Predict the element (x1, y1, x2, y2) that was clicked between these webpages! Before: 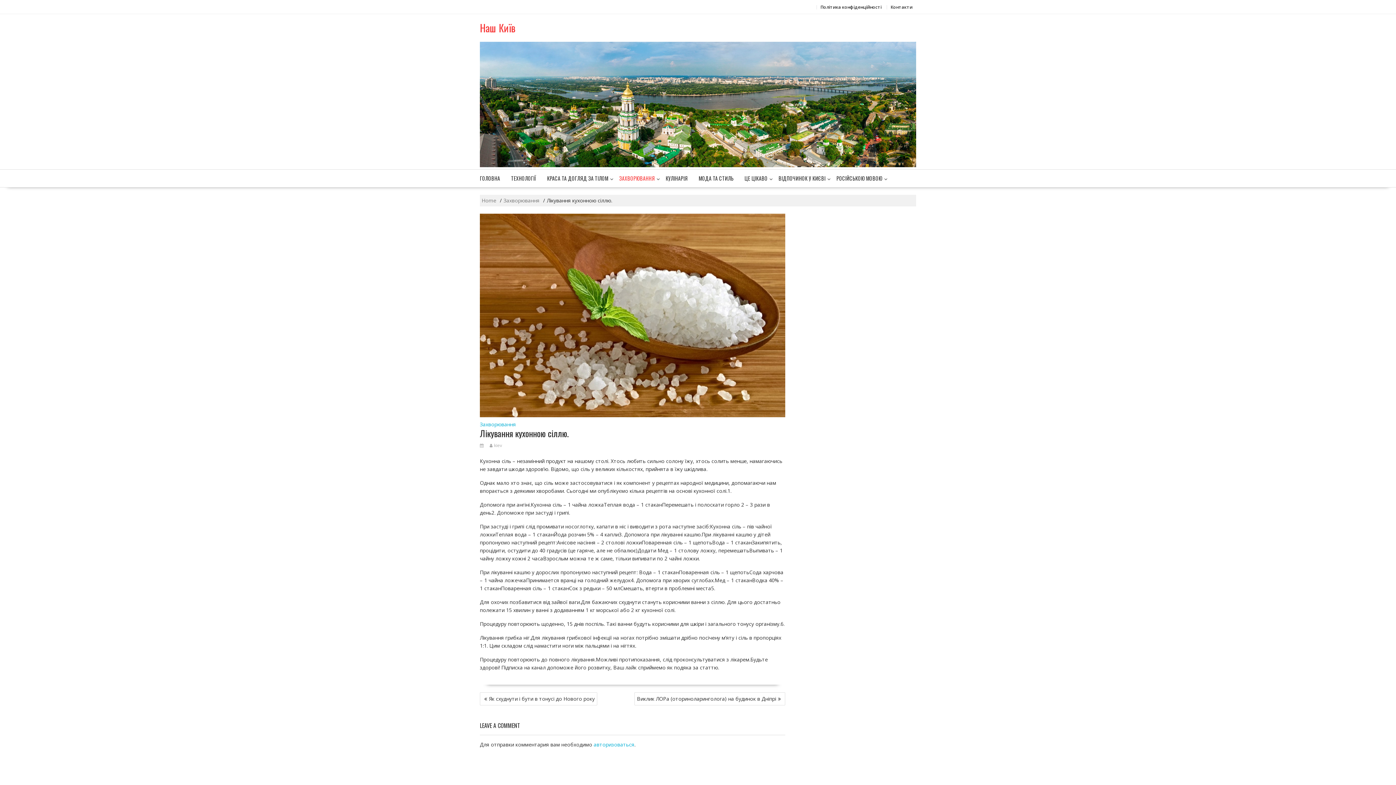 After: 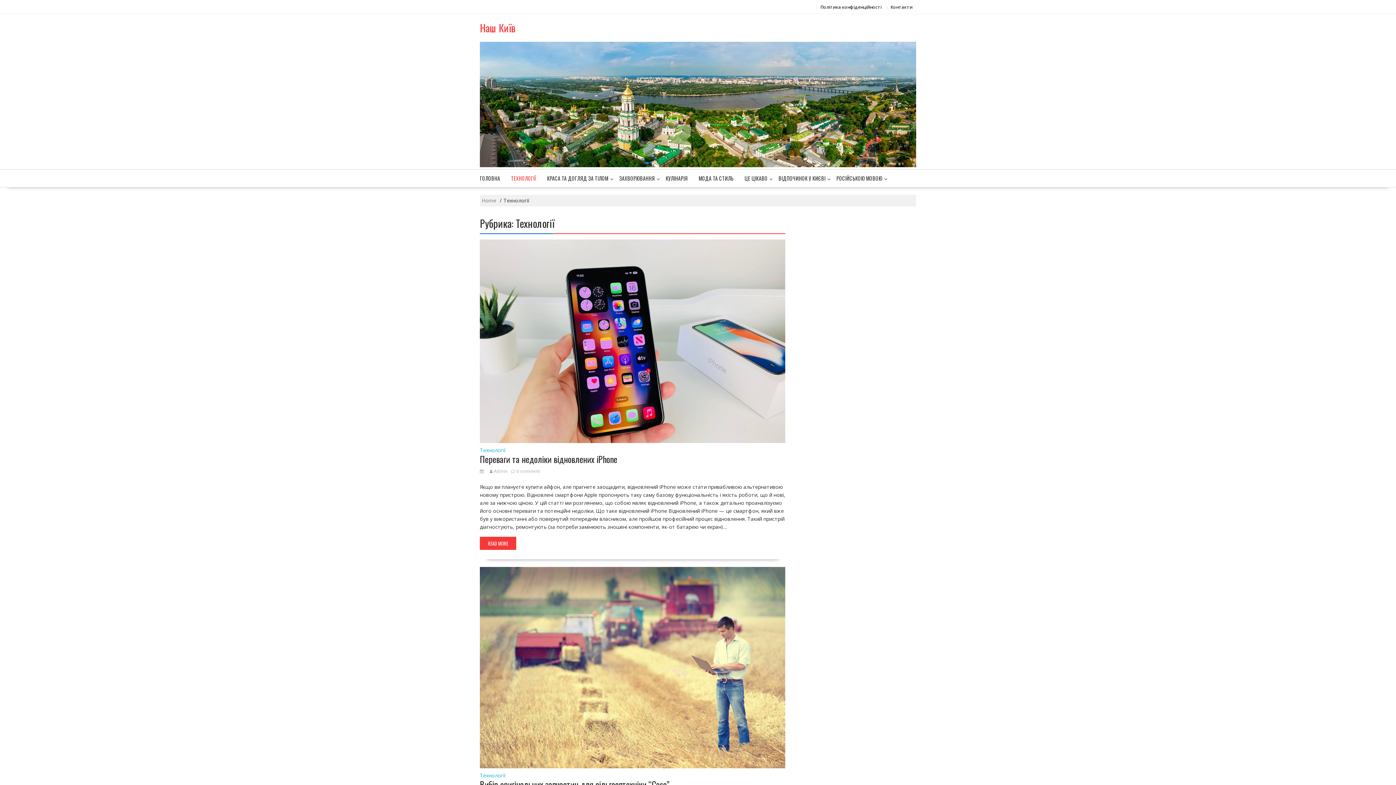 Action: label: ТЕХНОЛОГІЇ bbox: (505, 169, 541, 187)